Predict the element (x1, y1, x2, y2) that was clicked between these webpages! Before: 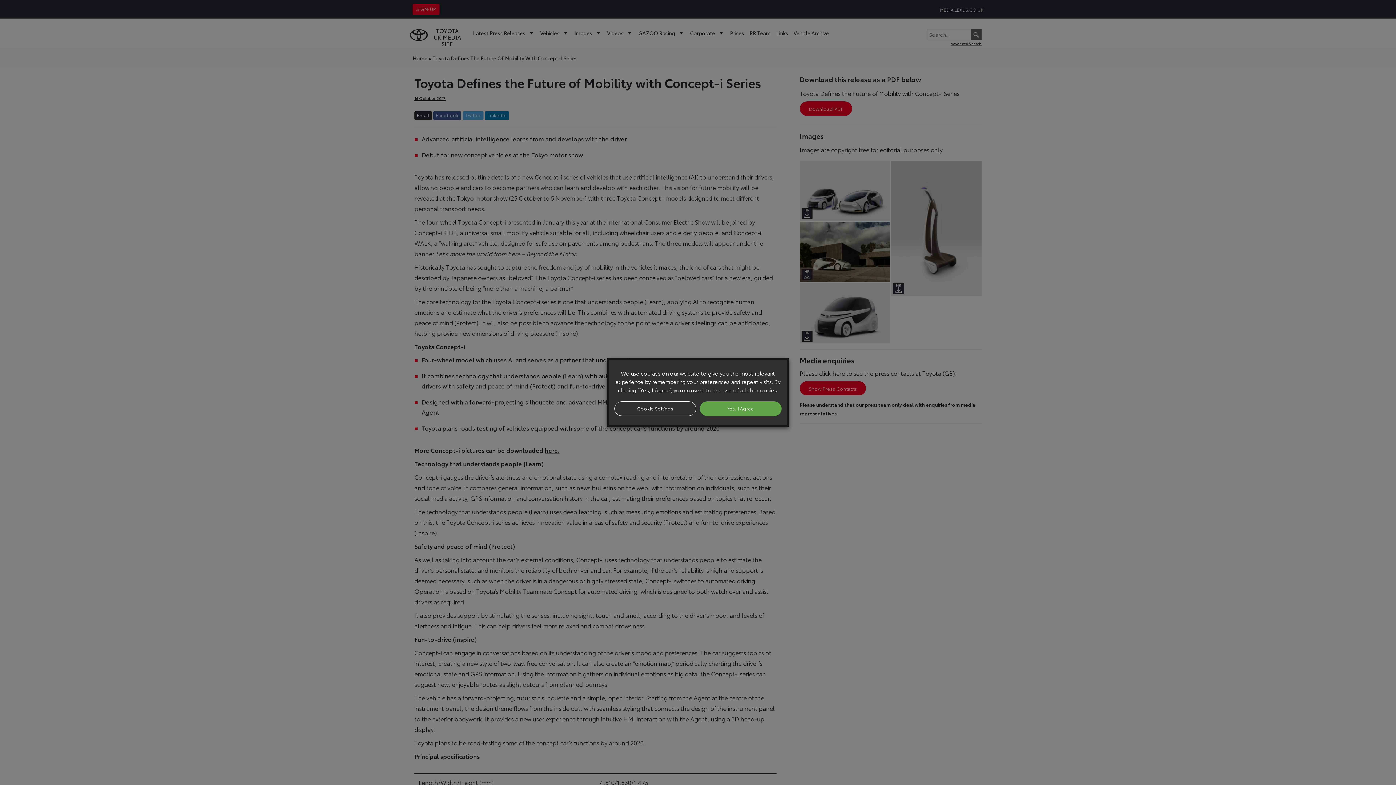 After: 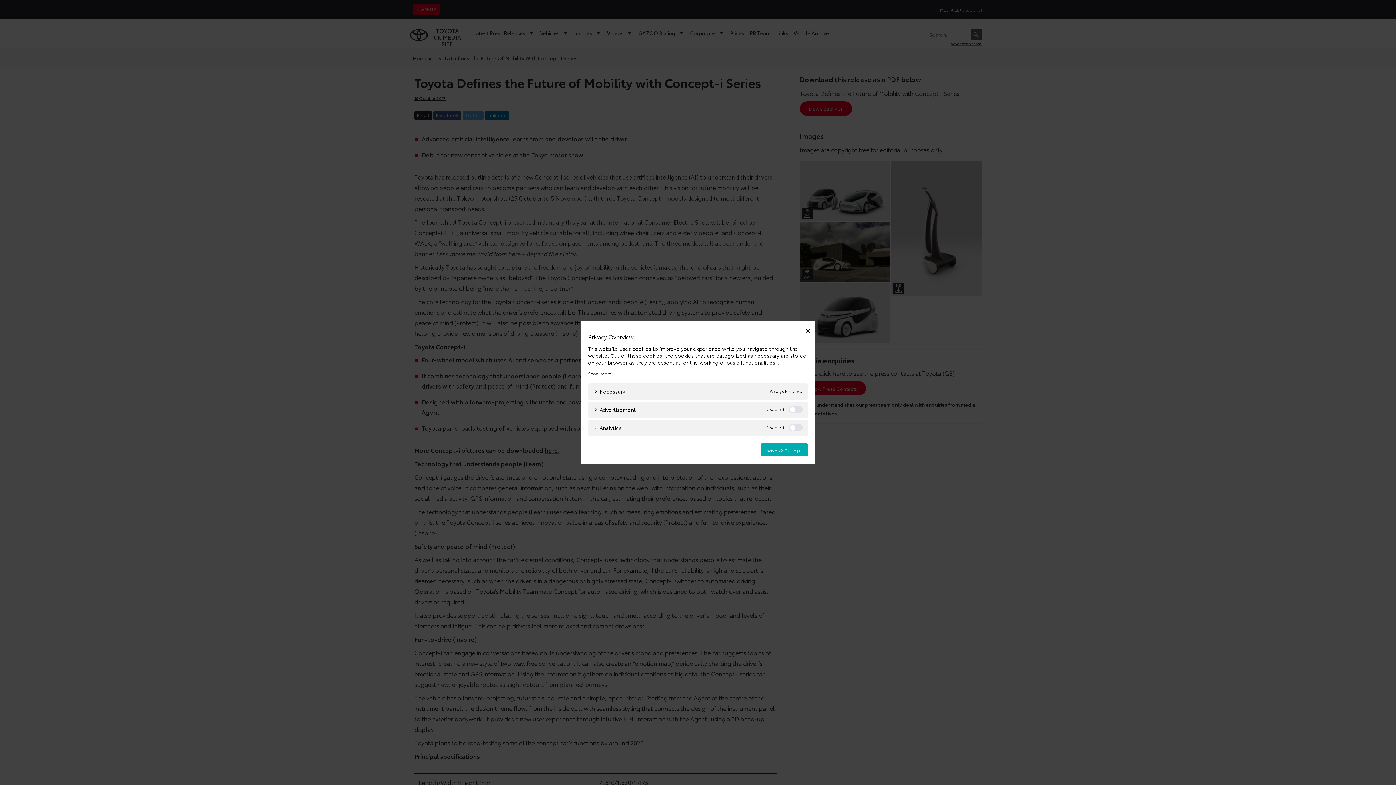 Action: label: Cookie Settings bbox: (614, 401, 696, 416)